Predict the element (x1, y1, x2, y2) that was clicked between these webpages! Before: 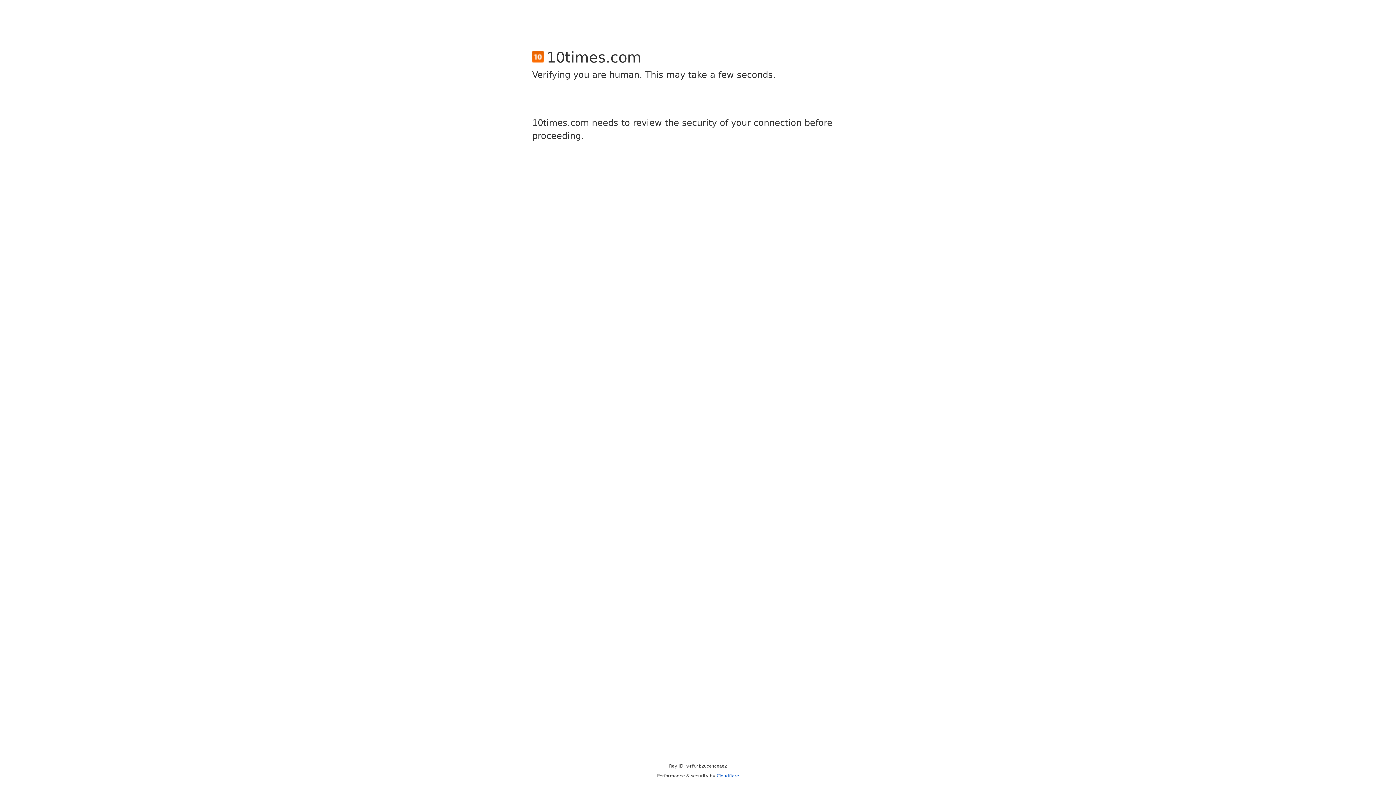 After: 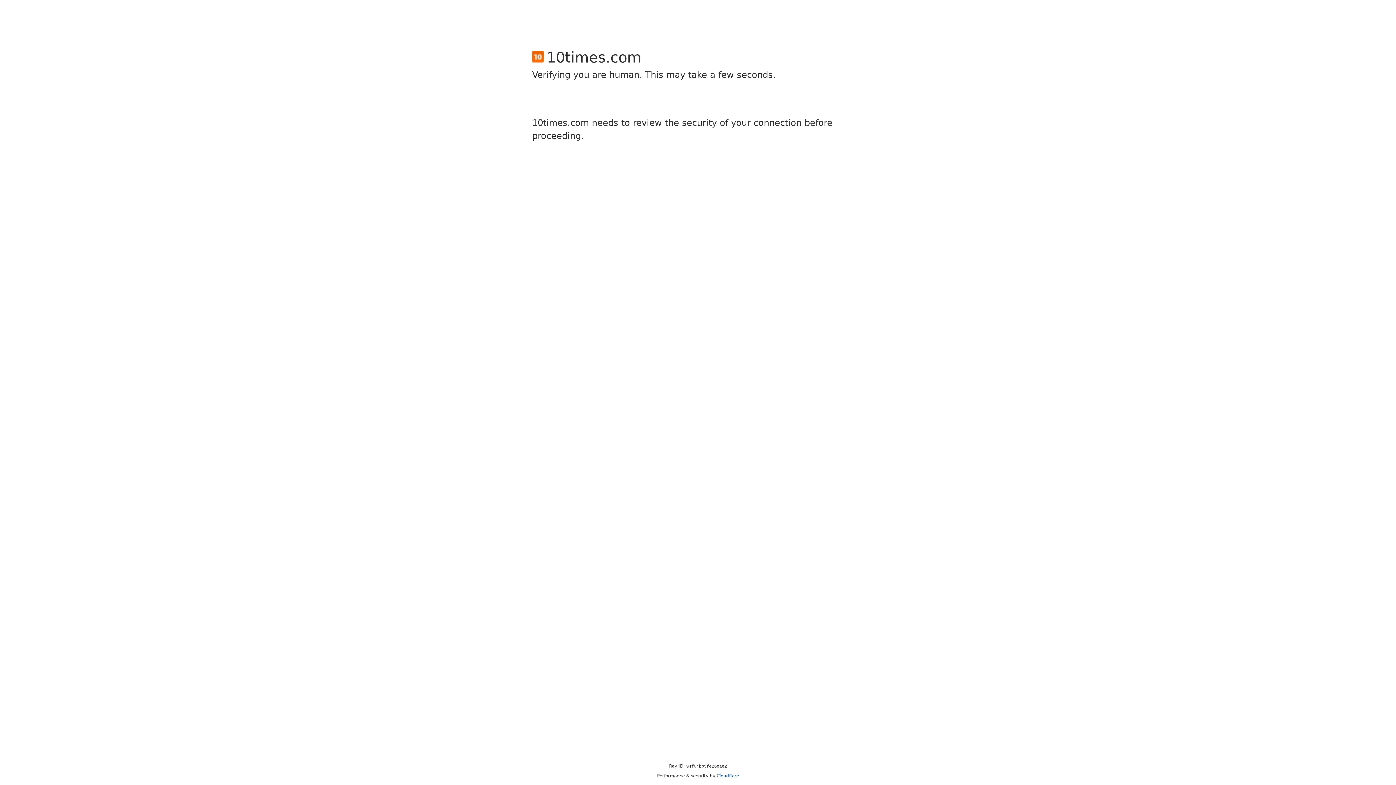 Action: label: Cloudflare bbox: (716, 773, 739, 778)